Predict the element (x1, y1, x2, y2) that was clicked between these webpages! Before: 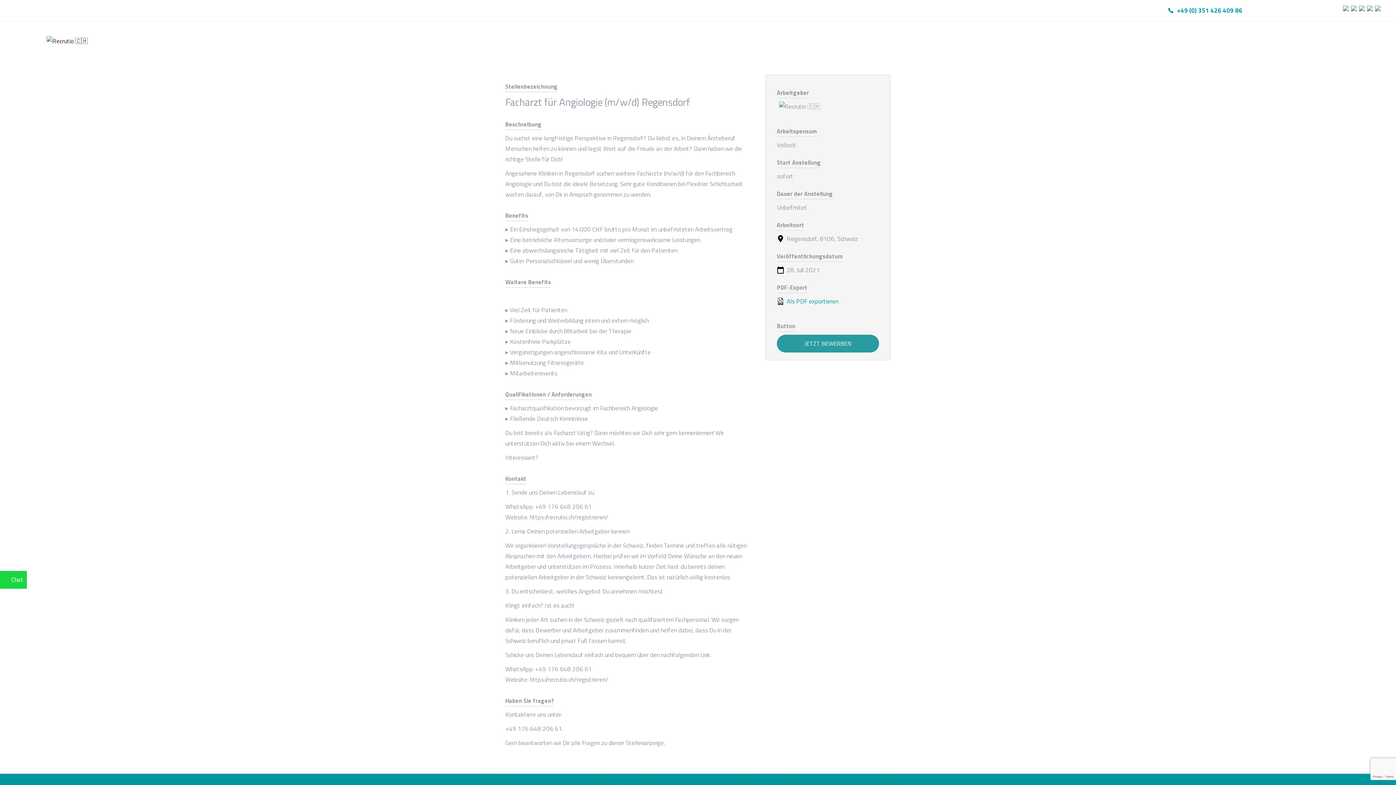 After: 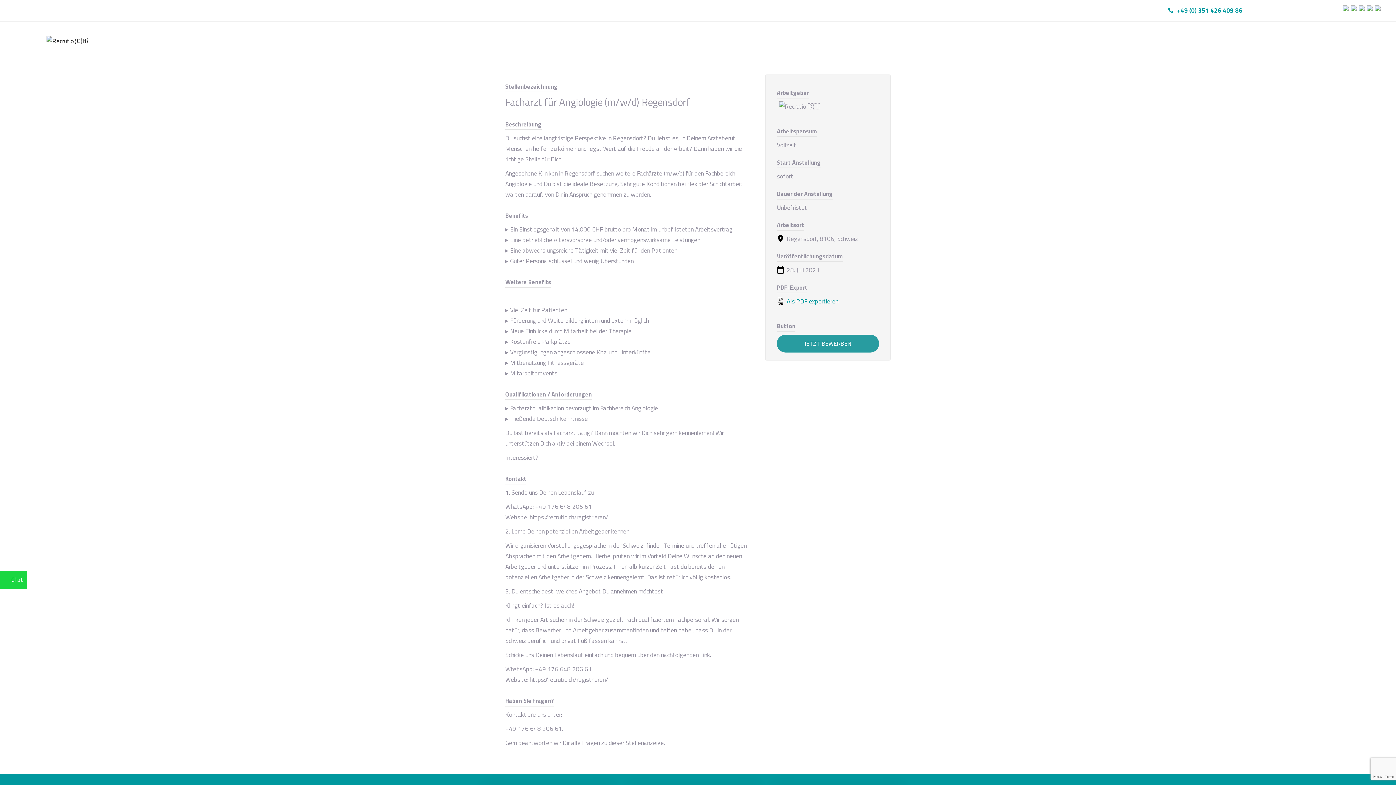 Action: bbox: (1359, 5, 1365, 15)